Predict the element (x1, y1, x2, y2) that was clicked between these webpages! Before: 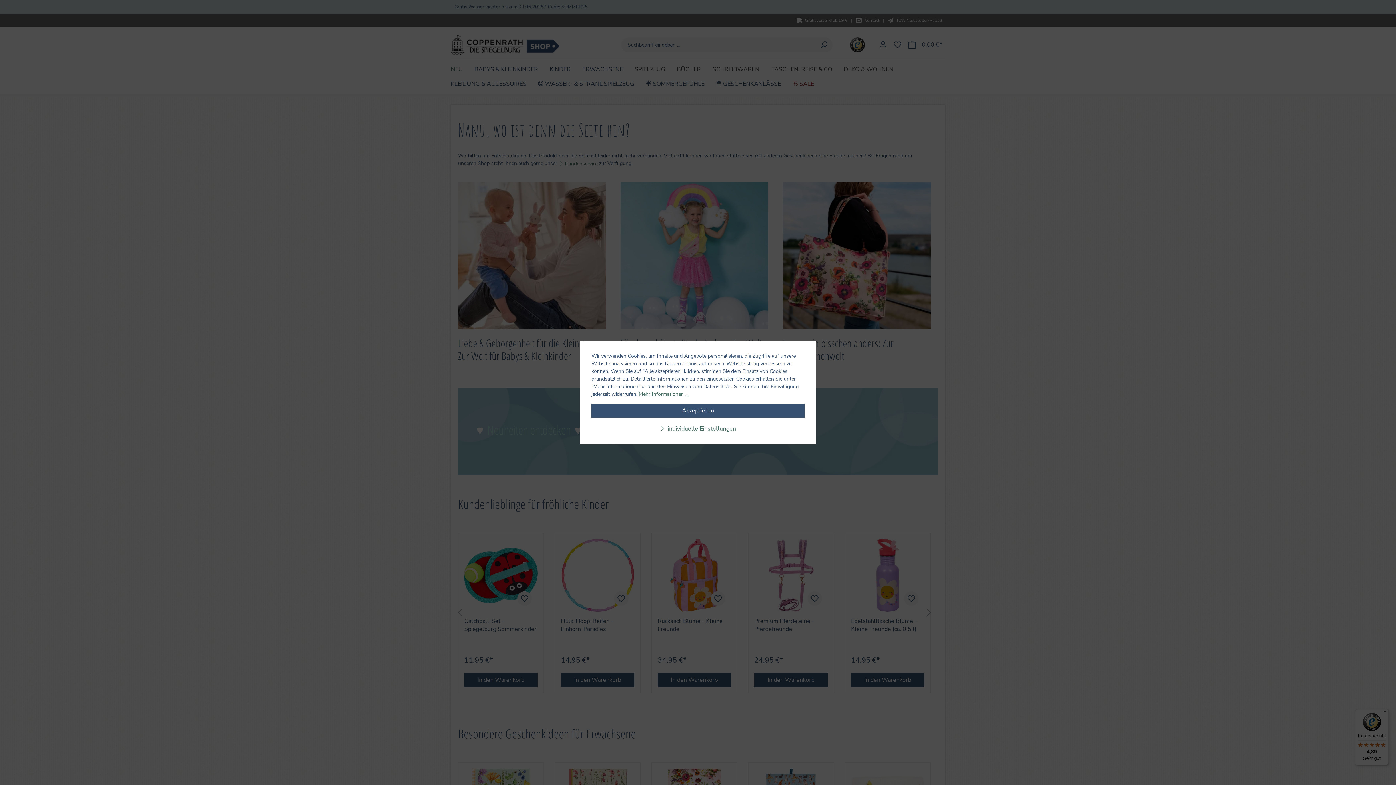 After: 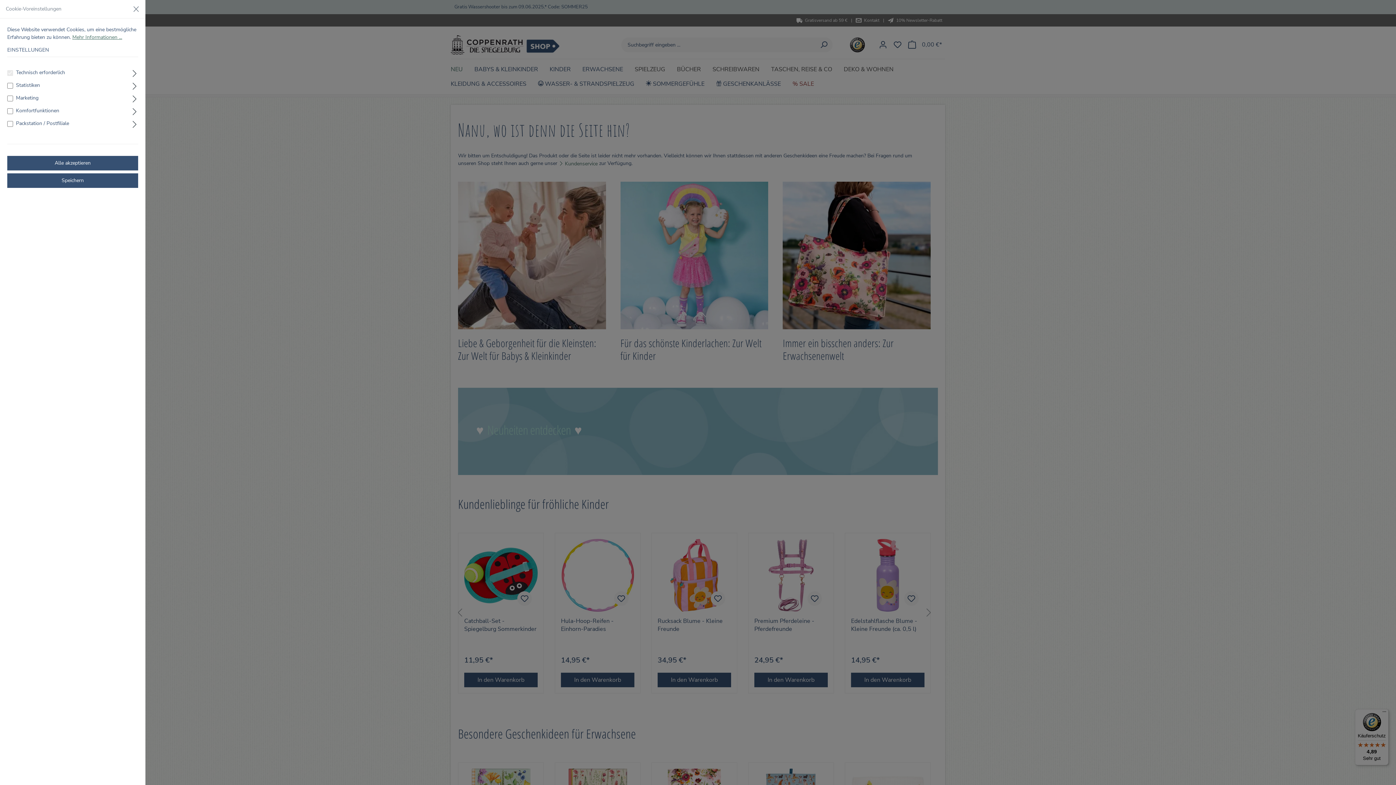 Action: label:  individuelle Einstellungen bbox: (591, 425, 804, 433)